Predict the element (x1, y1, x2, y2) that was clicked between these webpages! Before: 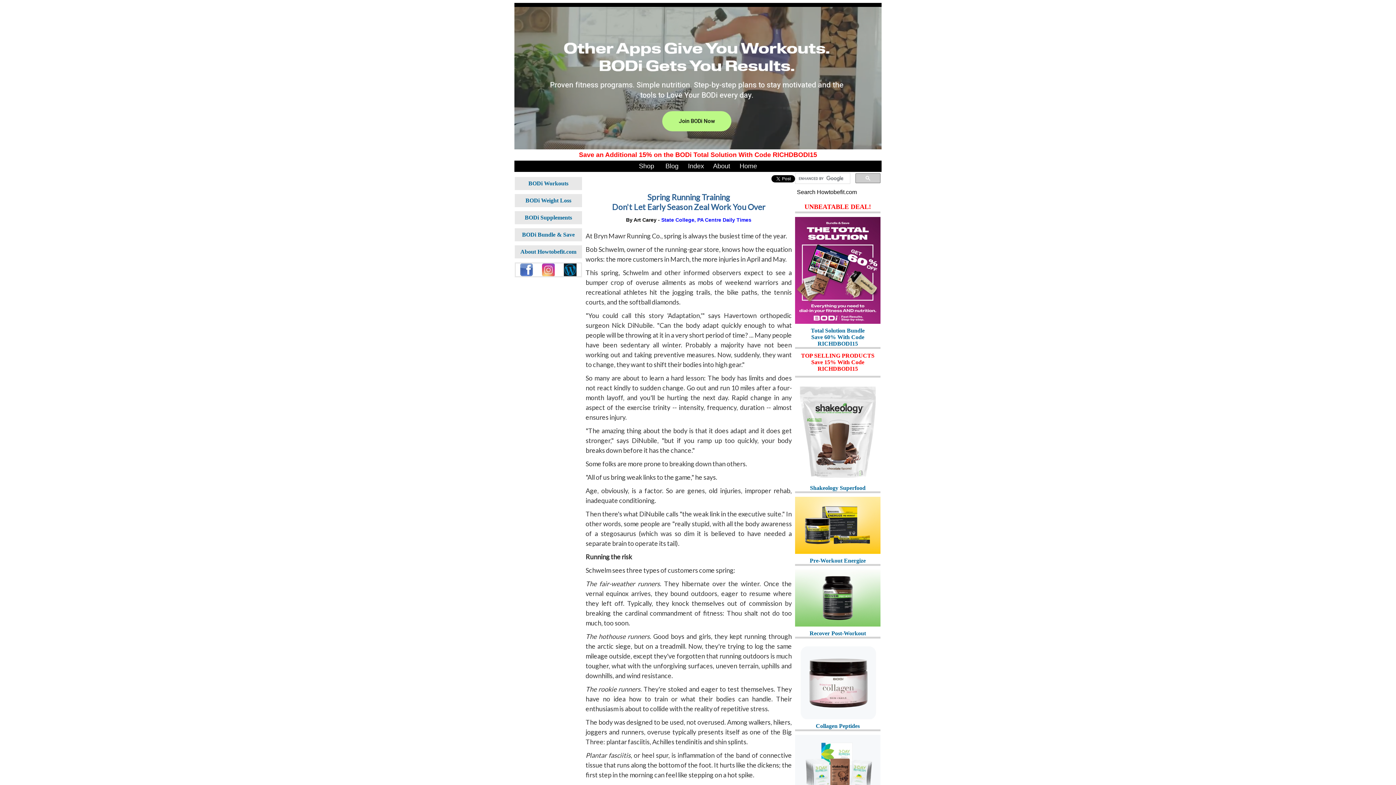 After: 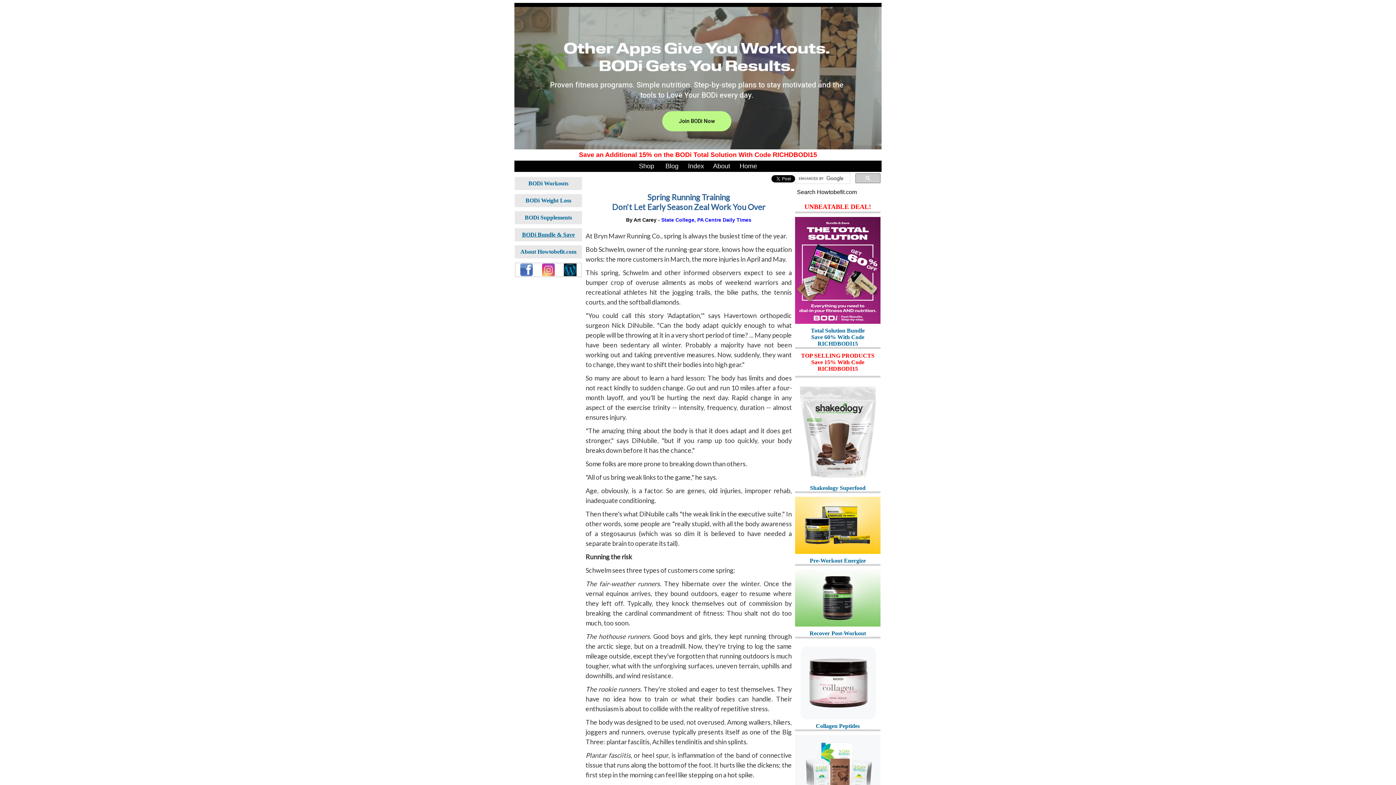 Action: label: BODi Bundle & Save bbox: (522, 231, 574, 237)